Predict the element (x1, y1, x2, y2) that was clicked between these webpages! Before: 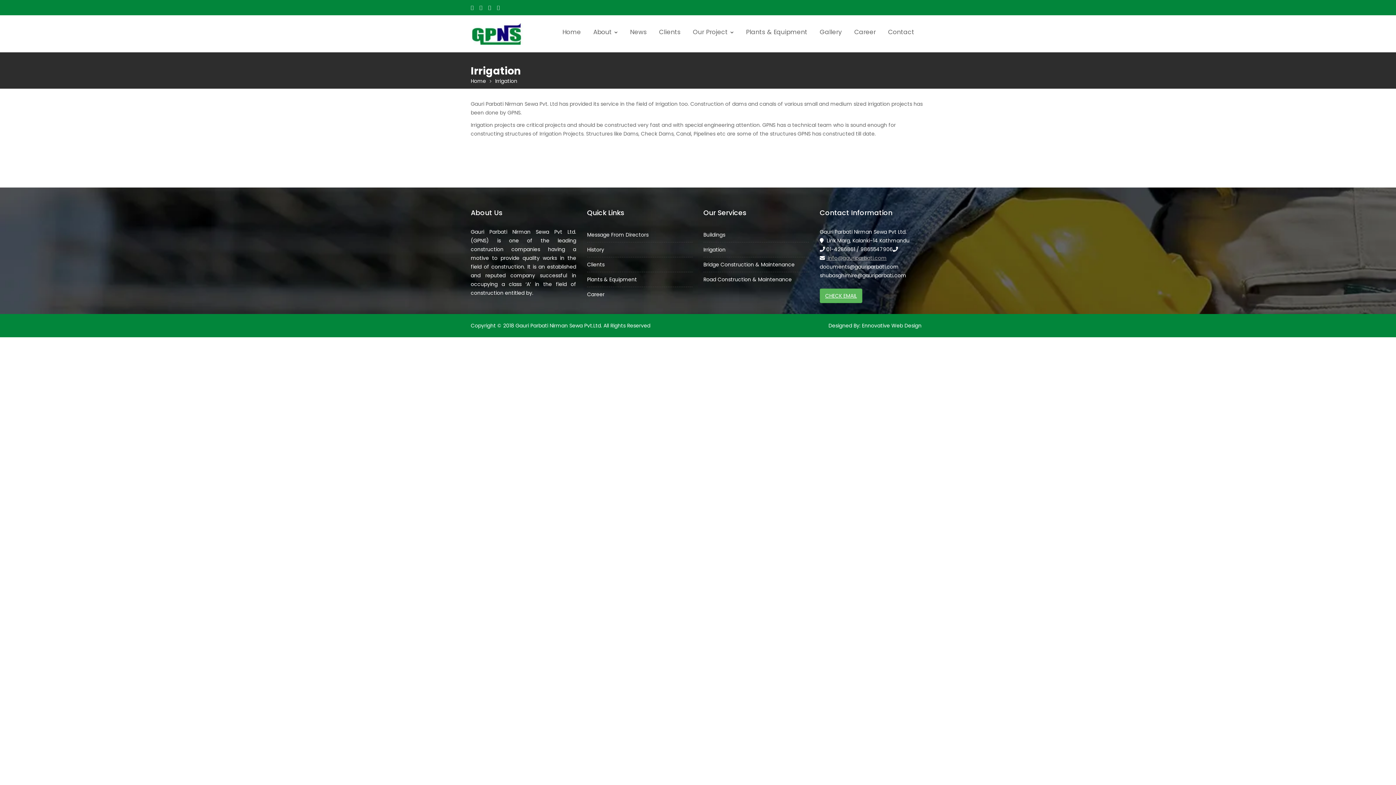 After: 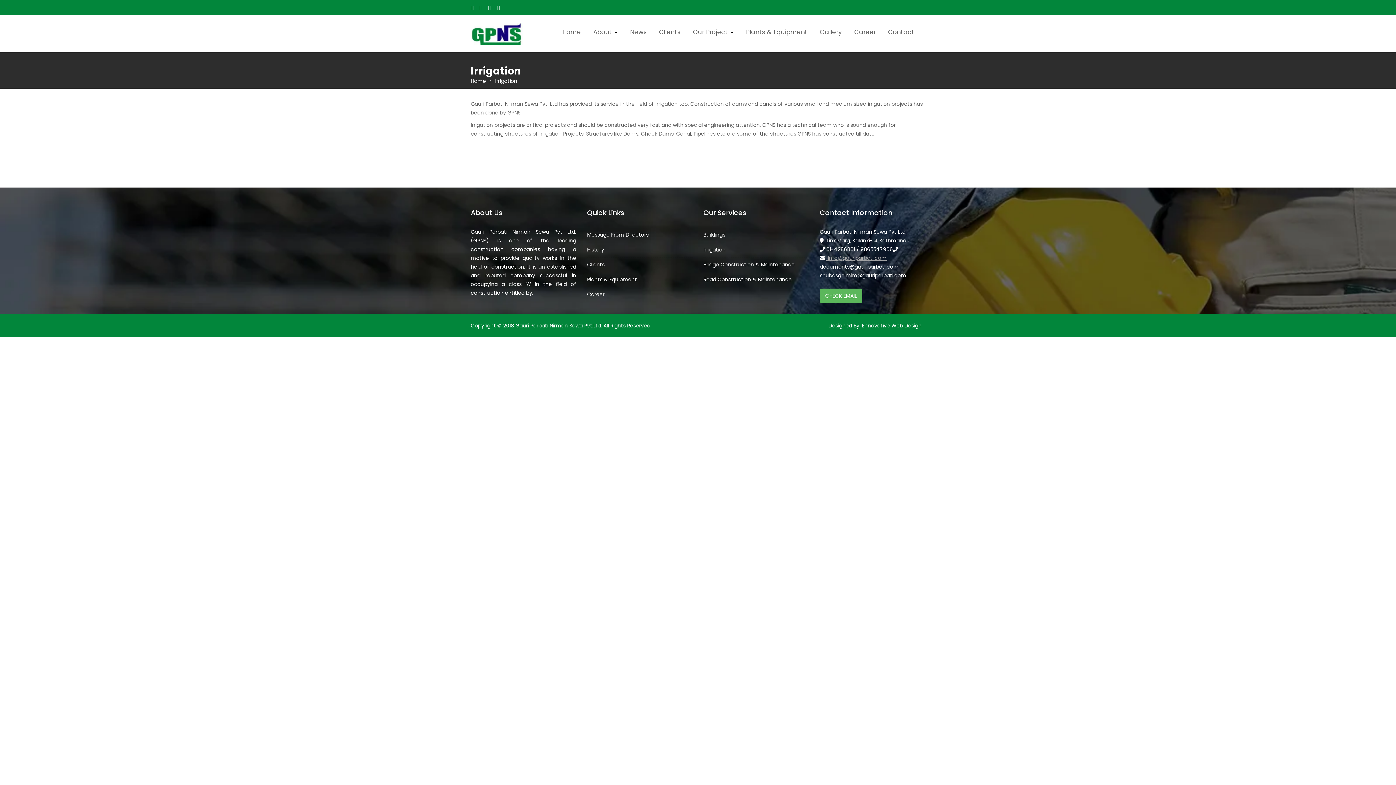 Action: bbox: (497, 1, 500, 13)